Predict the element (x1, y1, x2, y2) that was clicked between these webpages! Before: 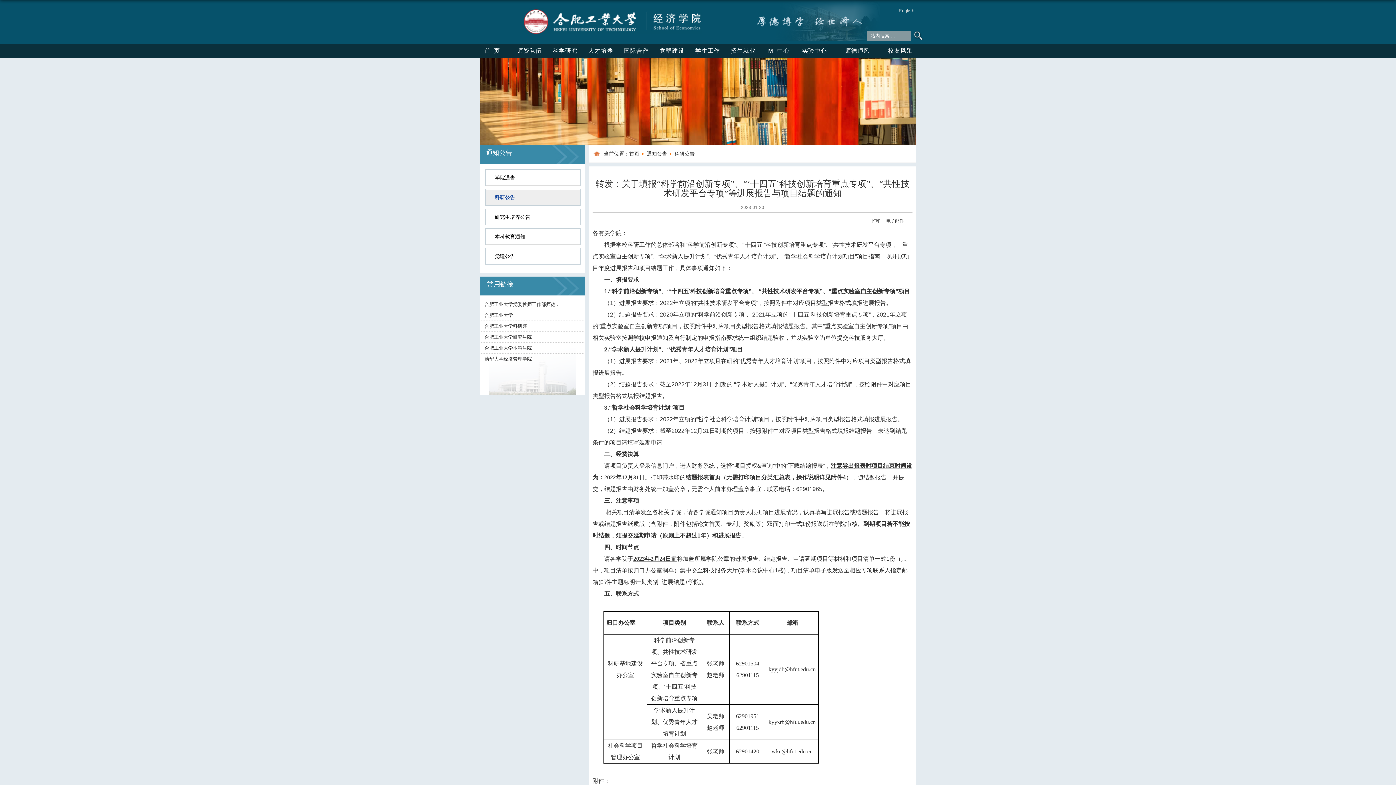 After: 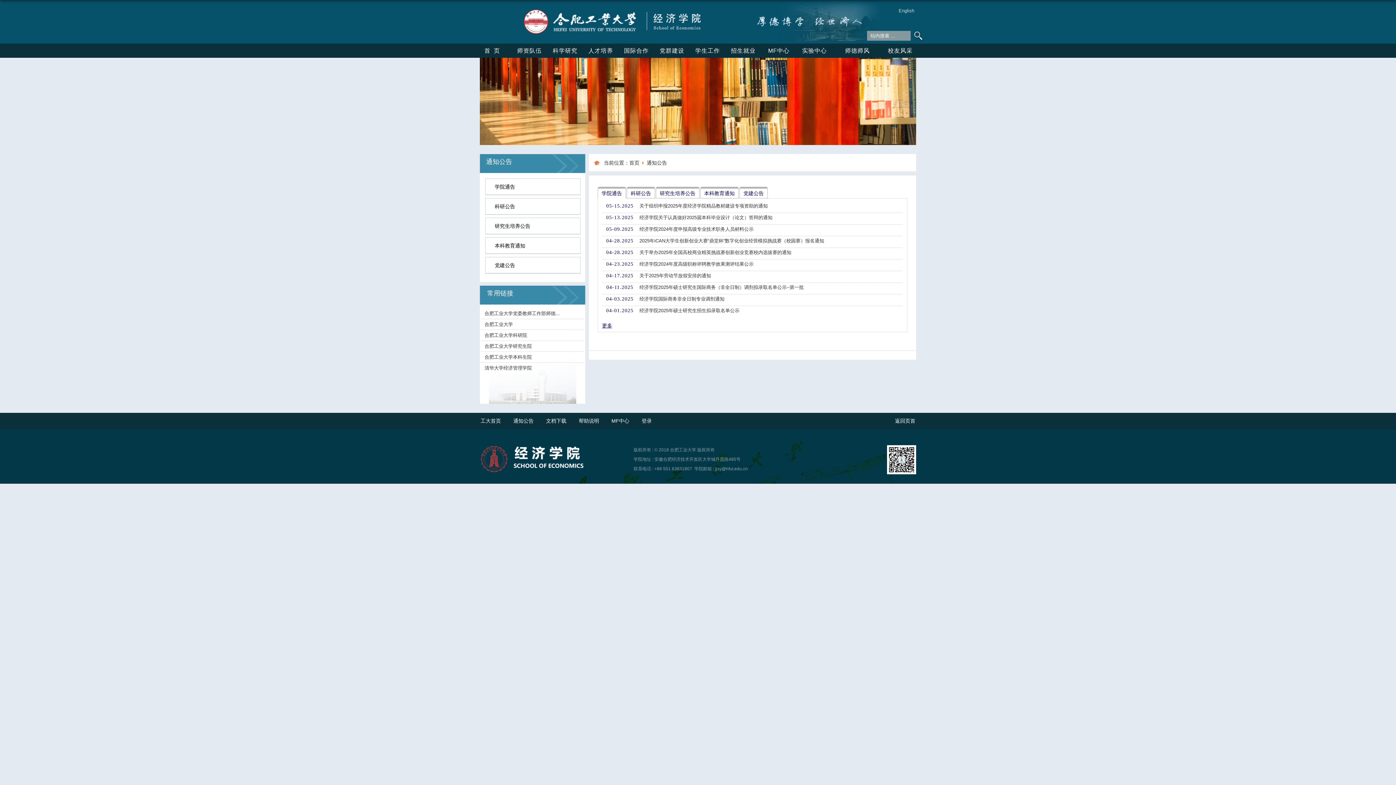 Action: bbox: (646, 150, 667, 156) label: 通知公告